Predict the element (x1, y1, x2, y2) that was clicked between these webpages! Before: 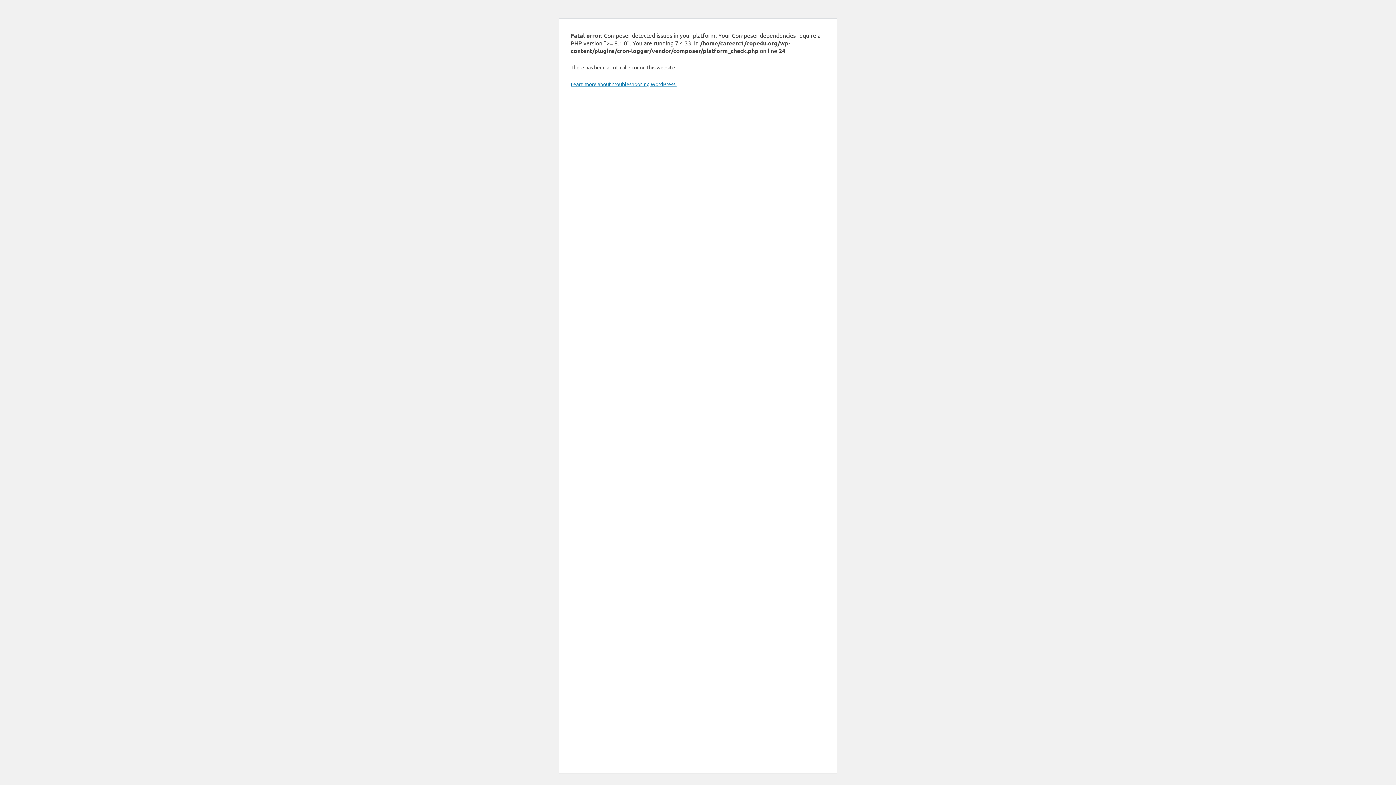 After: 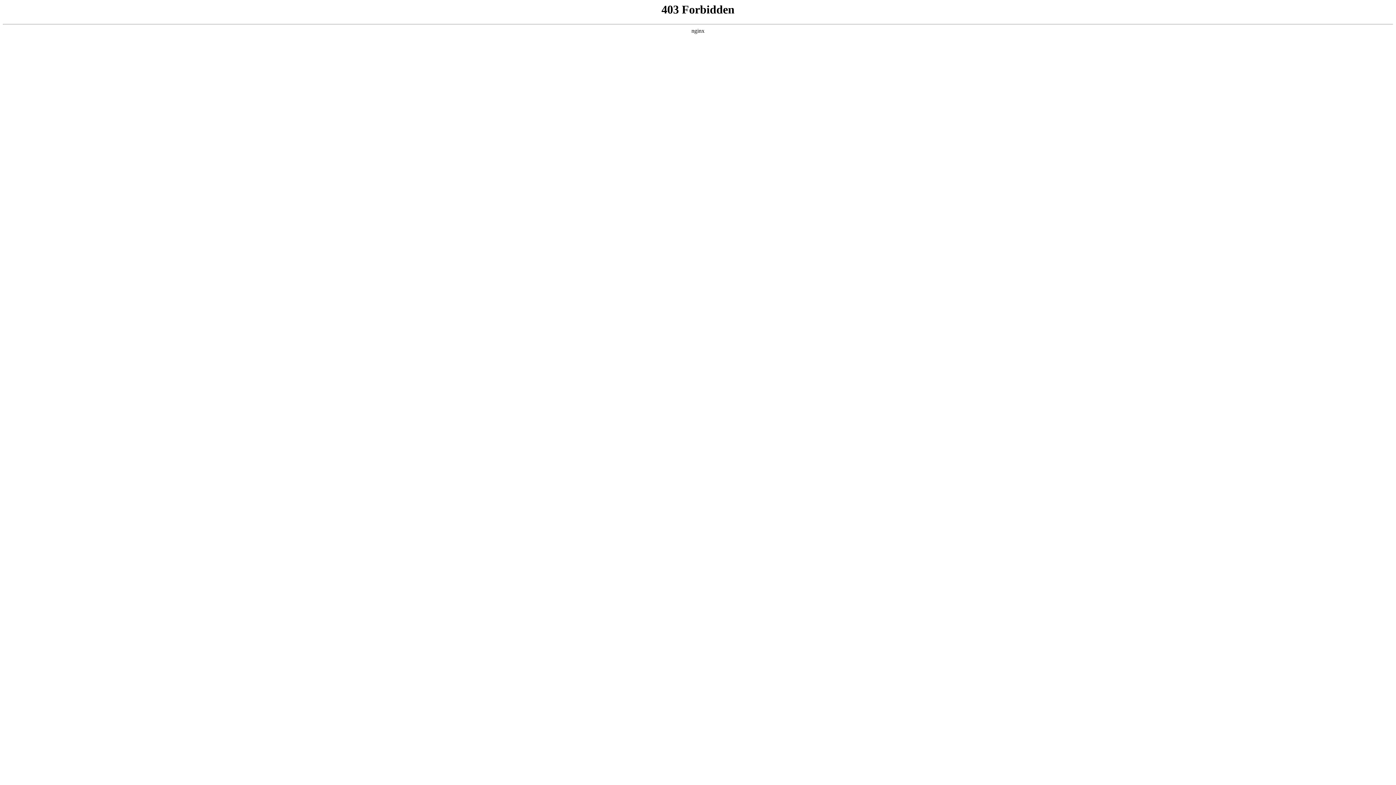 Action: bbox: (570, 80, 676, 87) label: Learn more about troubleshooting WordPress.